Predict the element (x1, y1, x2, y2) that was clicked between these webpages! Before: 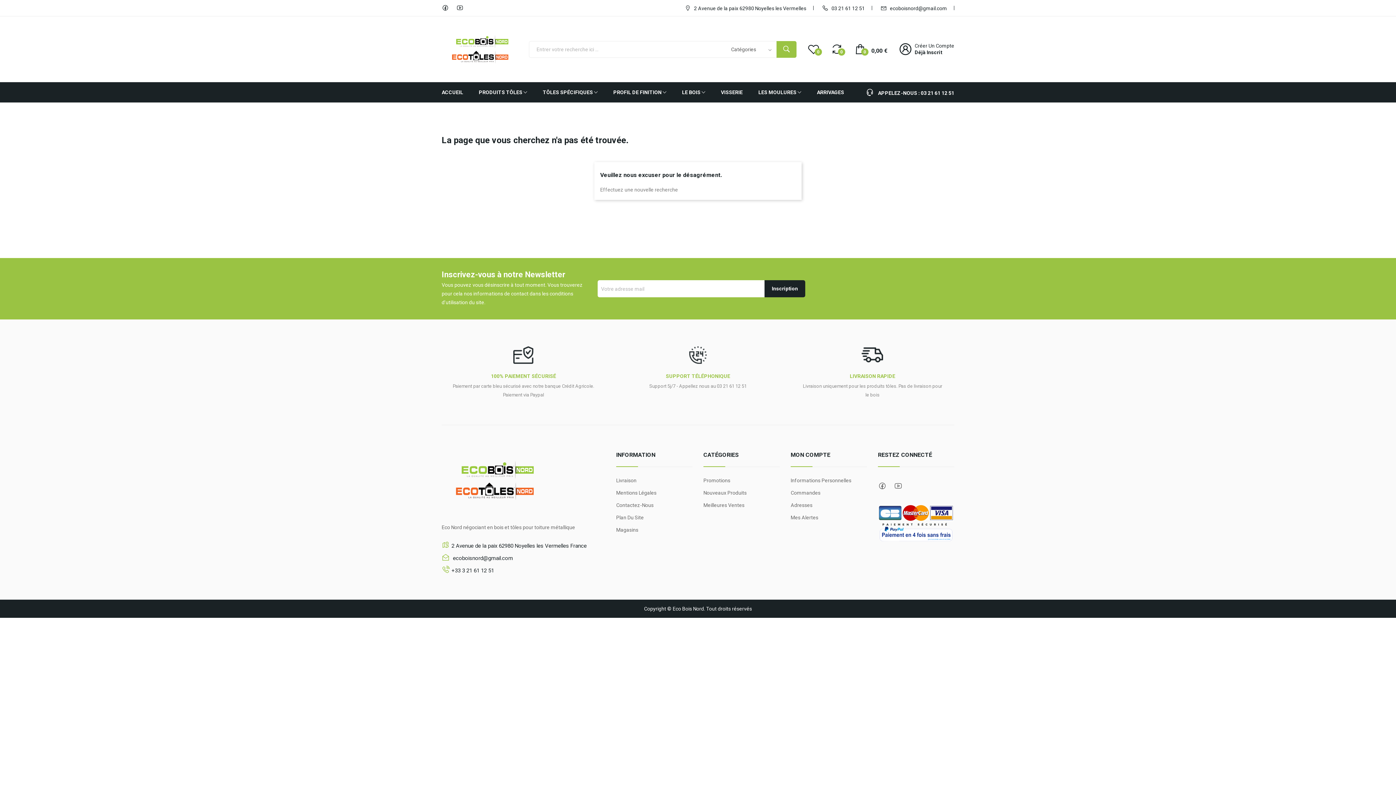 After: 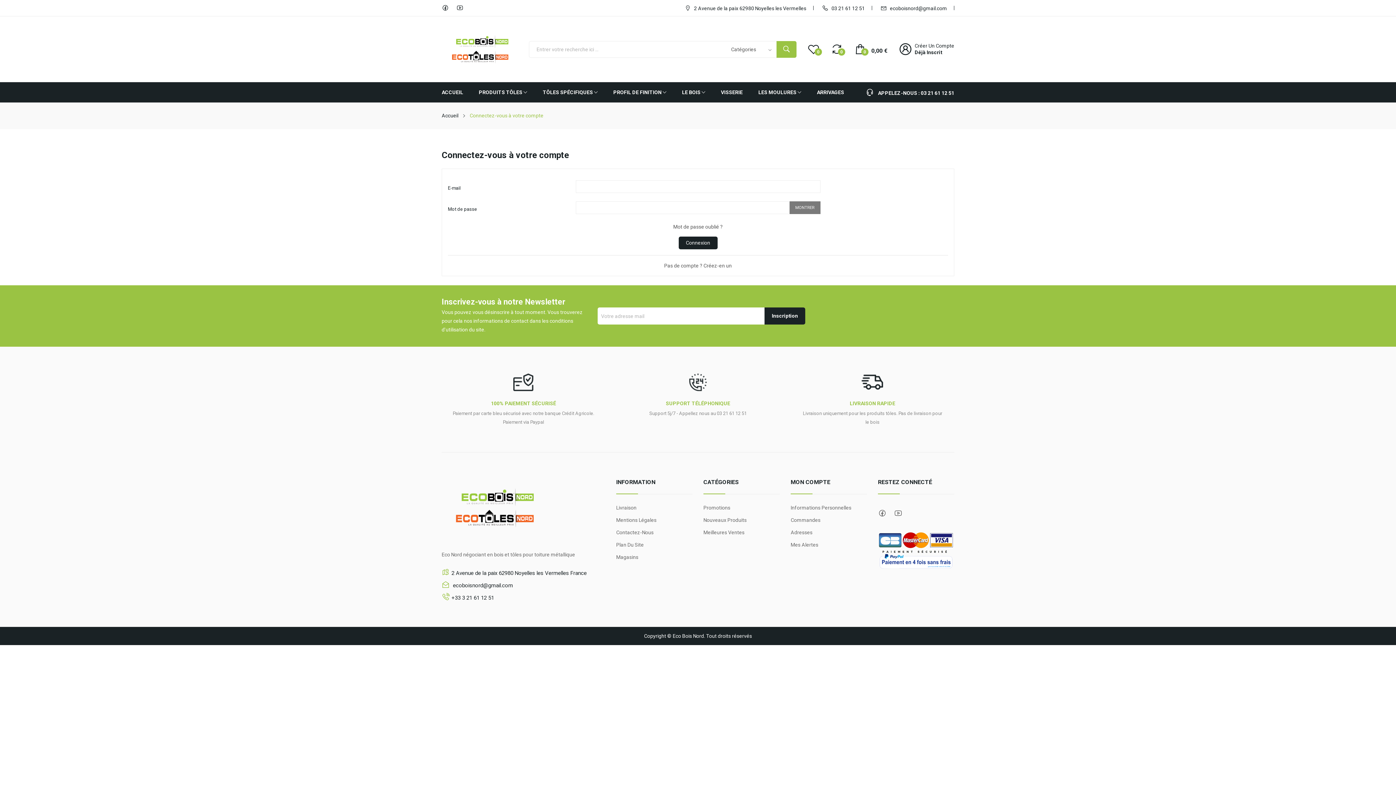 Action: bbox: (807, 40, 819, 57) label: Wishlist (
0
)